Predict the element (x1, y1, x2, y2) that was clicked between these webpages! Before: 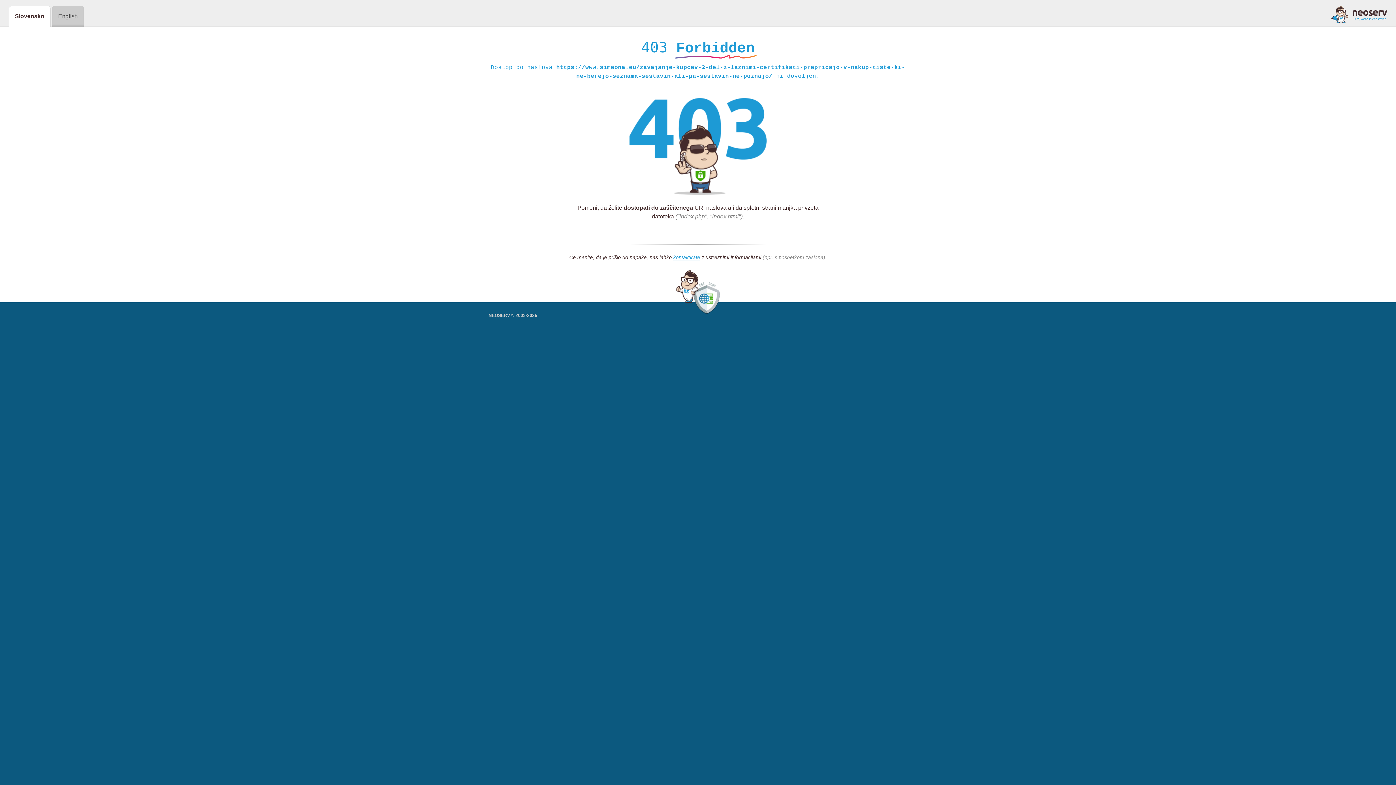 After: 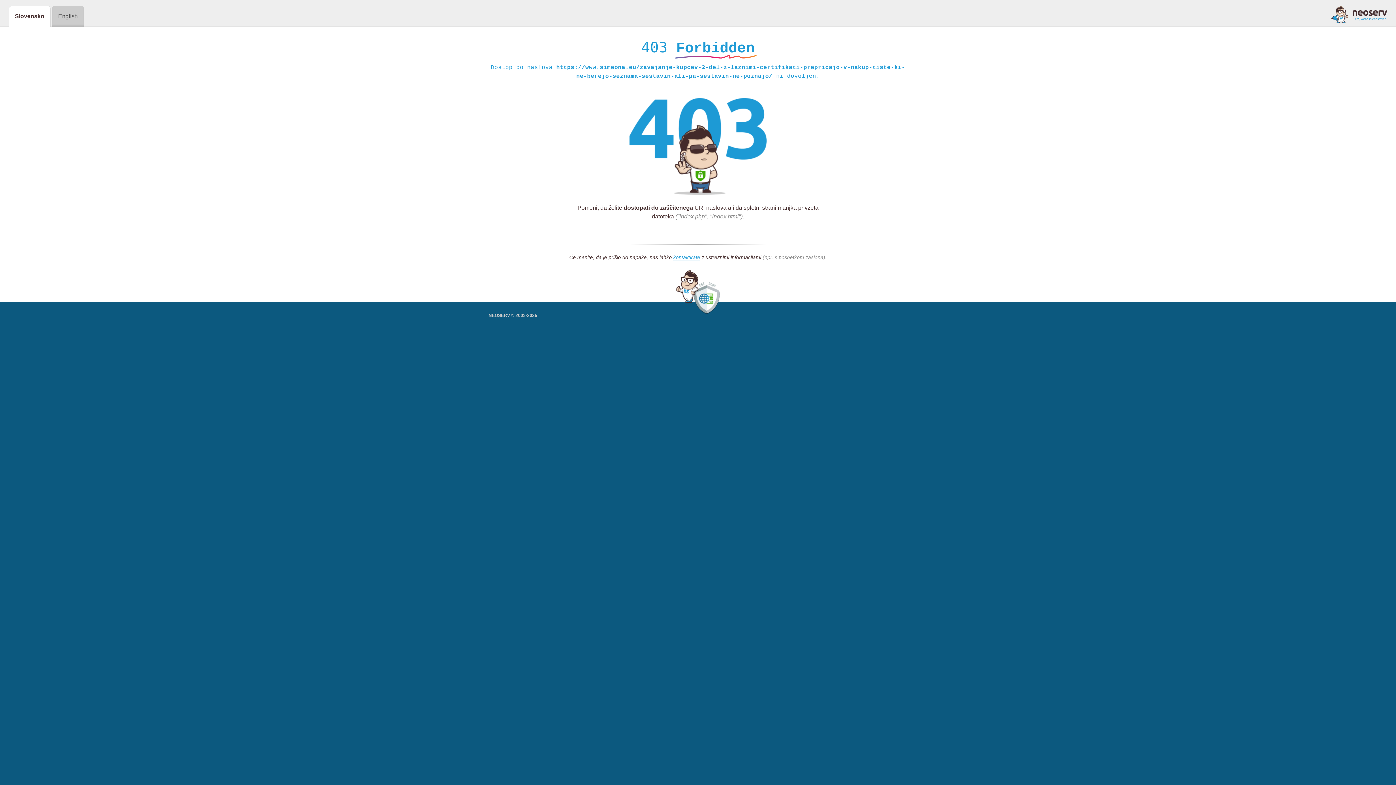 Action: bbox: (1331, 5, 1387, 23)